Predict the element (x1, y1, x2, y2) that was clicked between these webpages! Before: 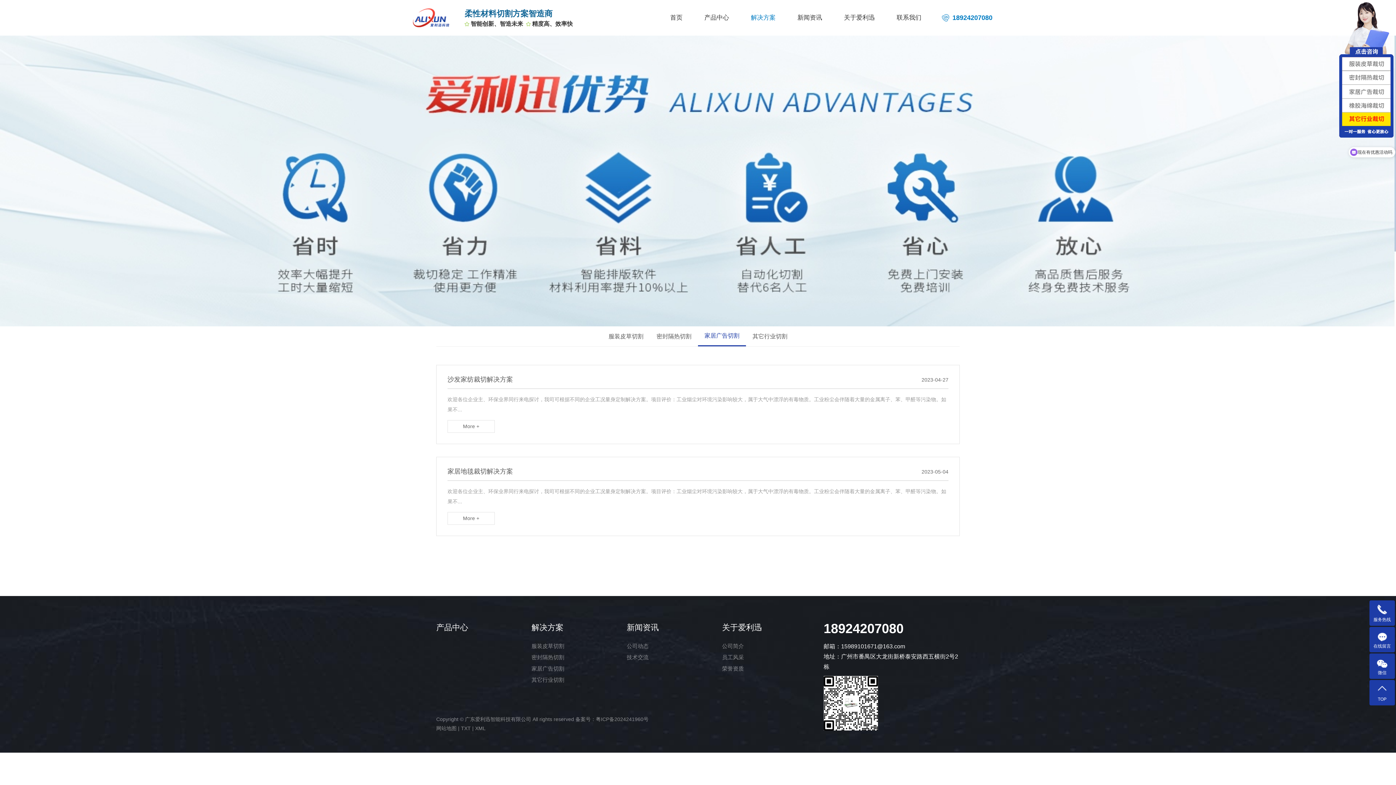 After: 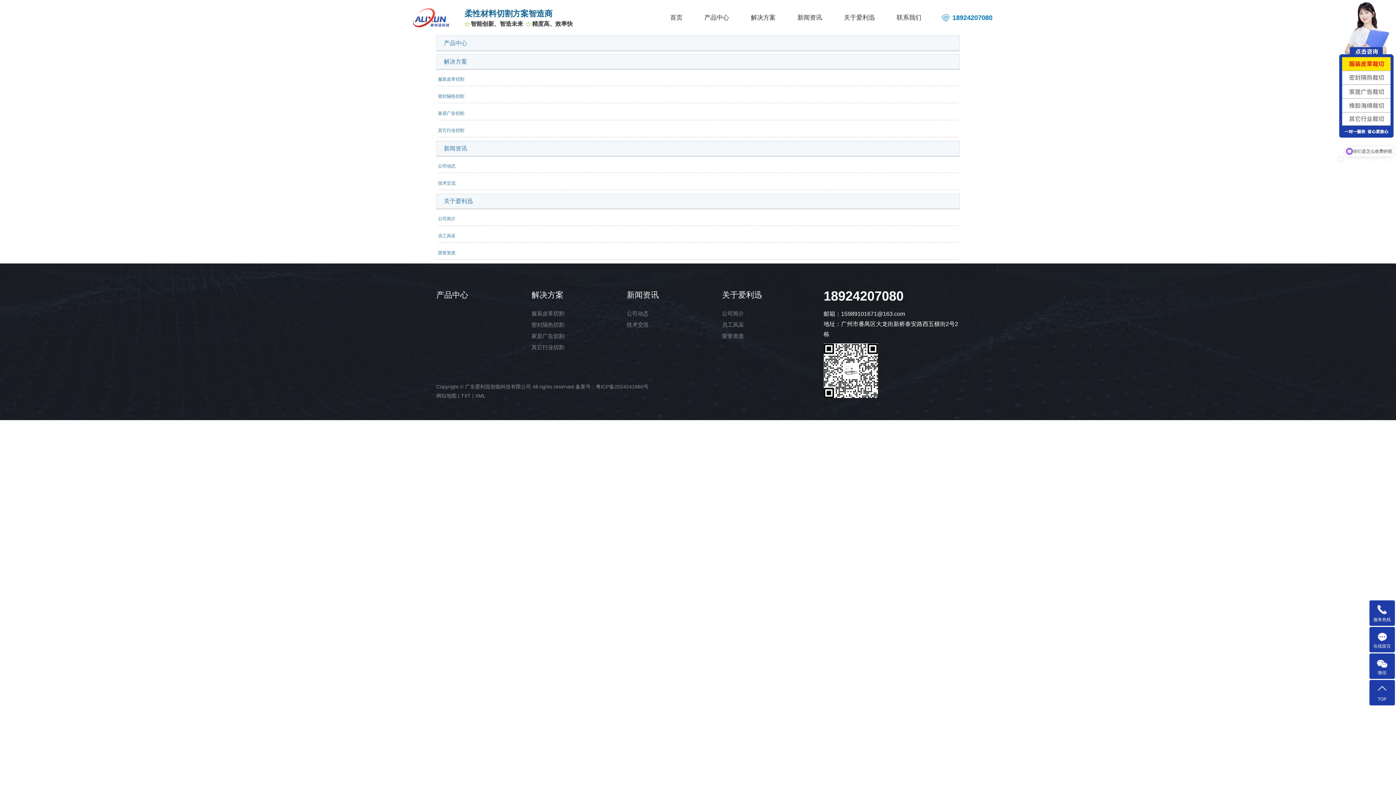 Action: label: 网站地图 bbox: (436, 725, 456, 731)